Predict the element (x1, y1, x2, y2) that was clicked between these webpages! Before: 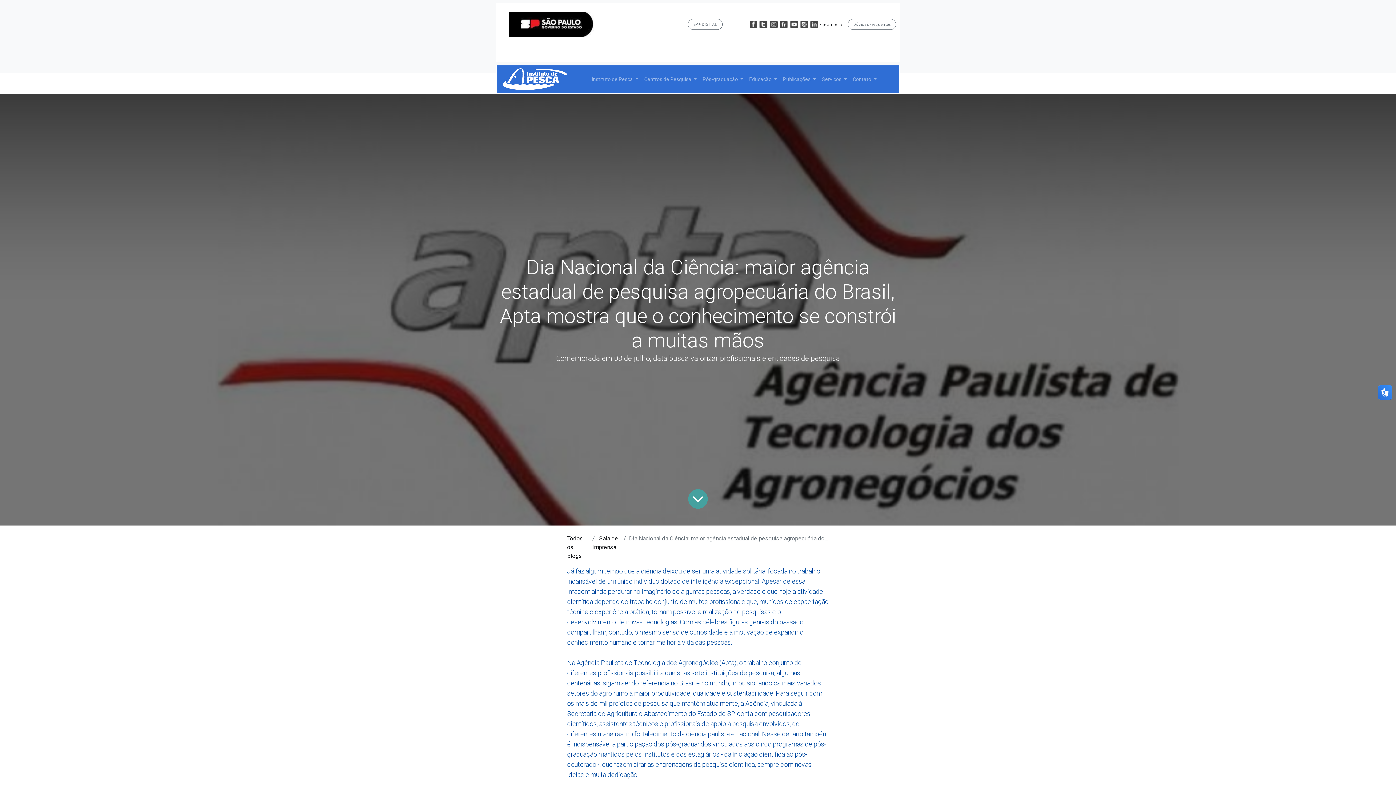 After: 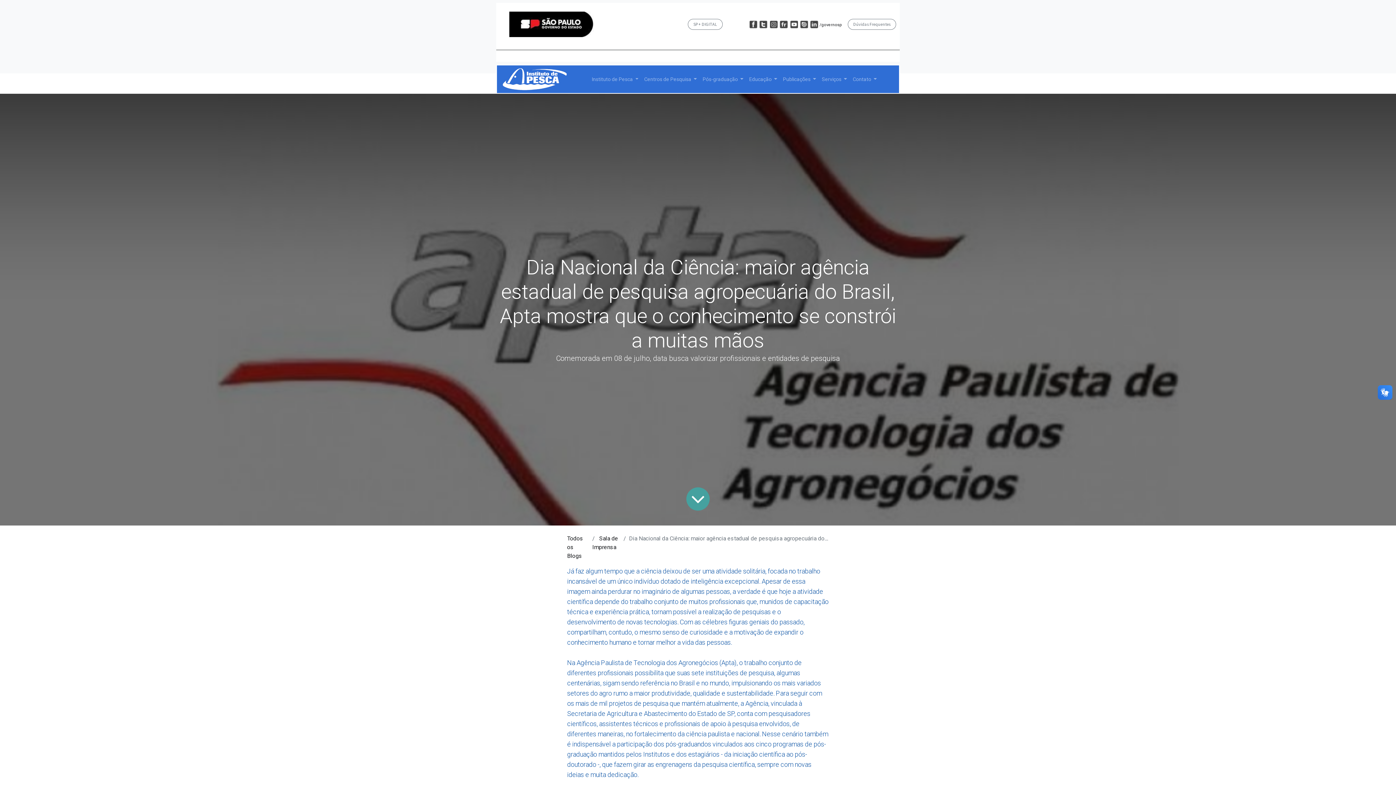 Action: bbox: (800, 20, 808, 28)